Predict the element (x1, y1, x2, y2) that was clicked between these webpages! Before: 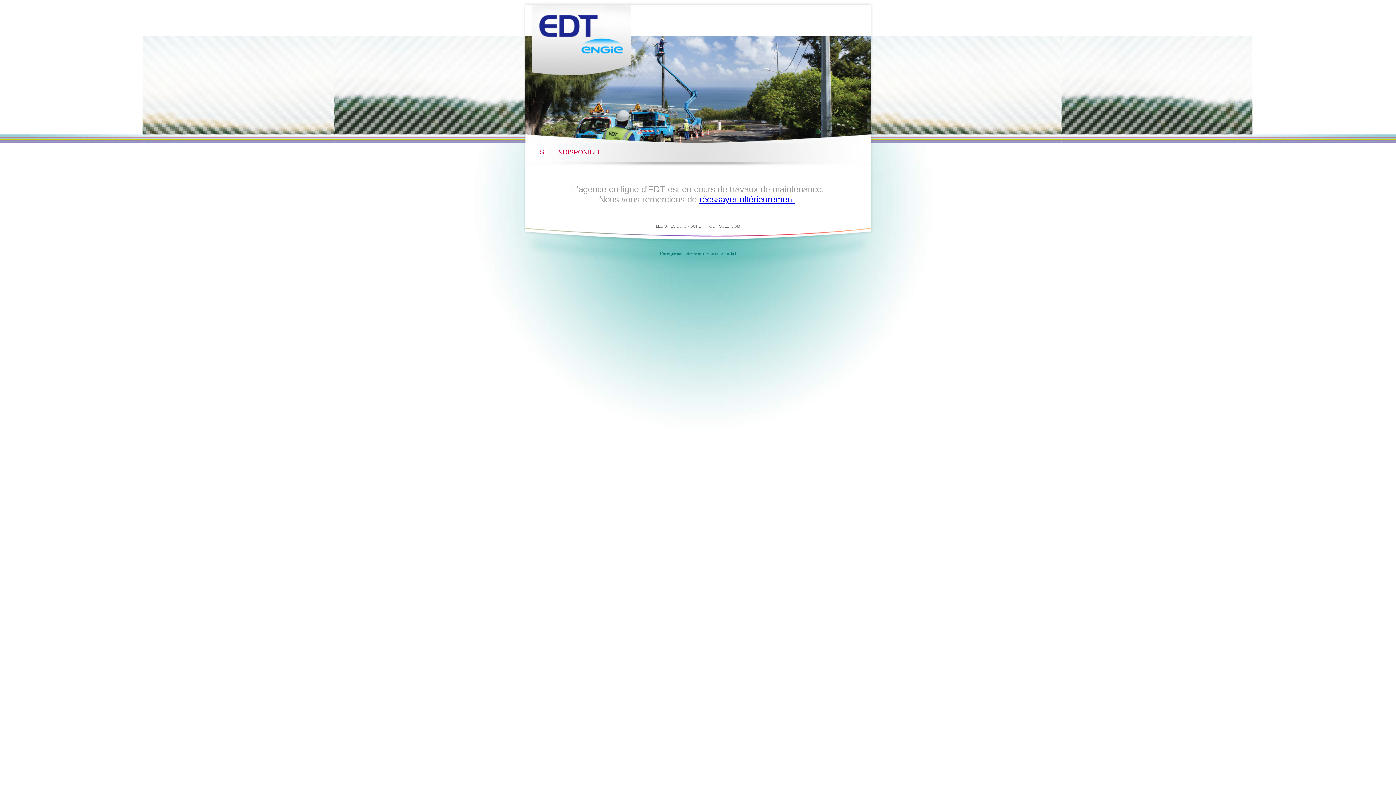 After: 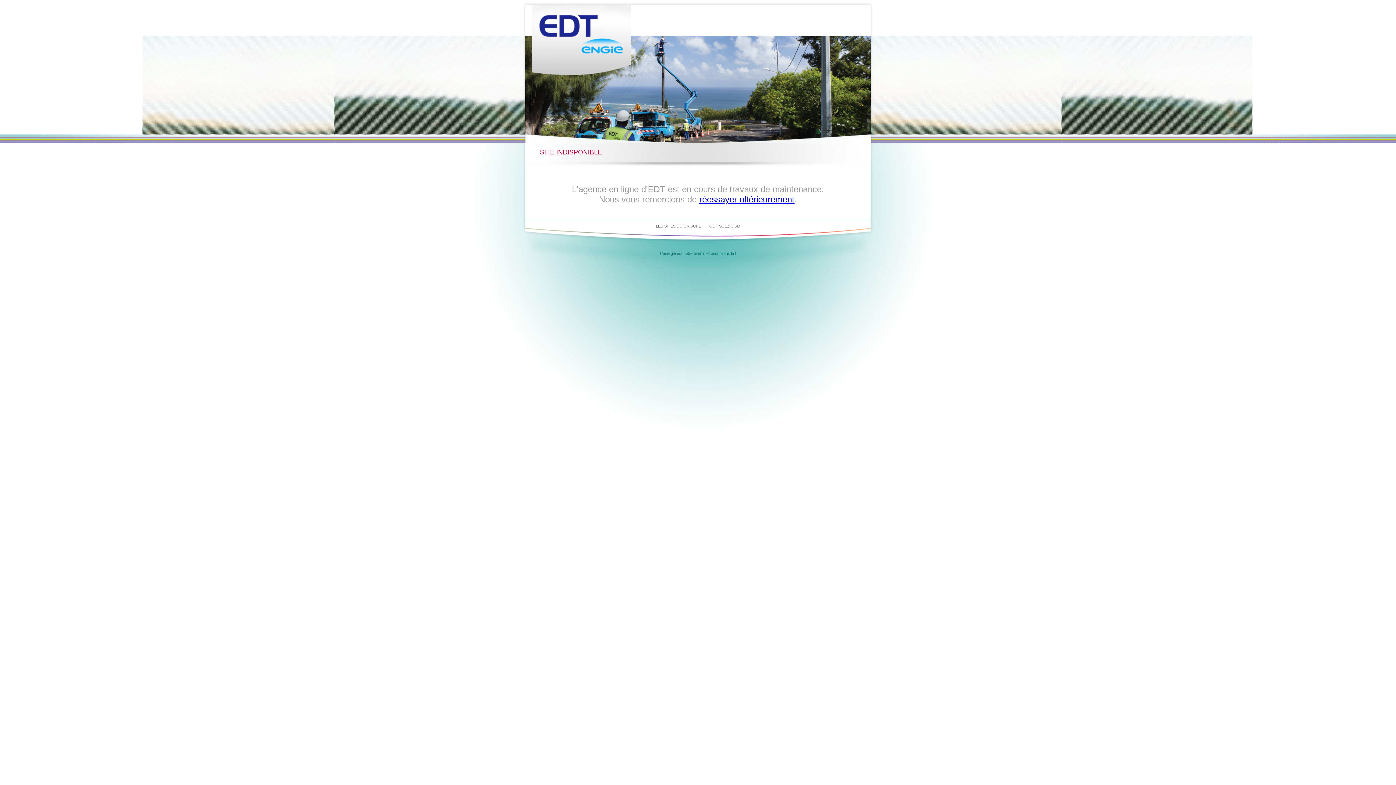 Action: label: réessayer ultérieurement bbox: (699, 194, 794, 204)